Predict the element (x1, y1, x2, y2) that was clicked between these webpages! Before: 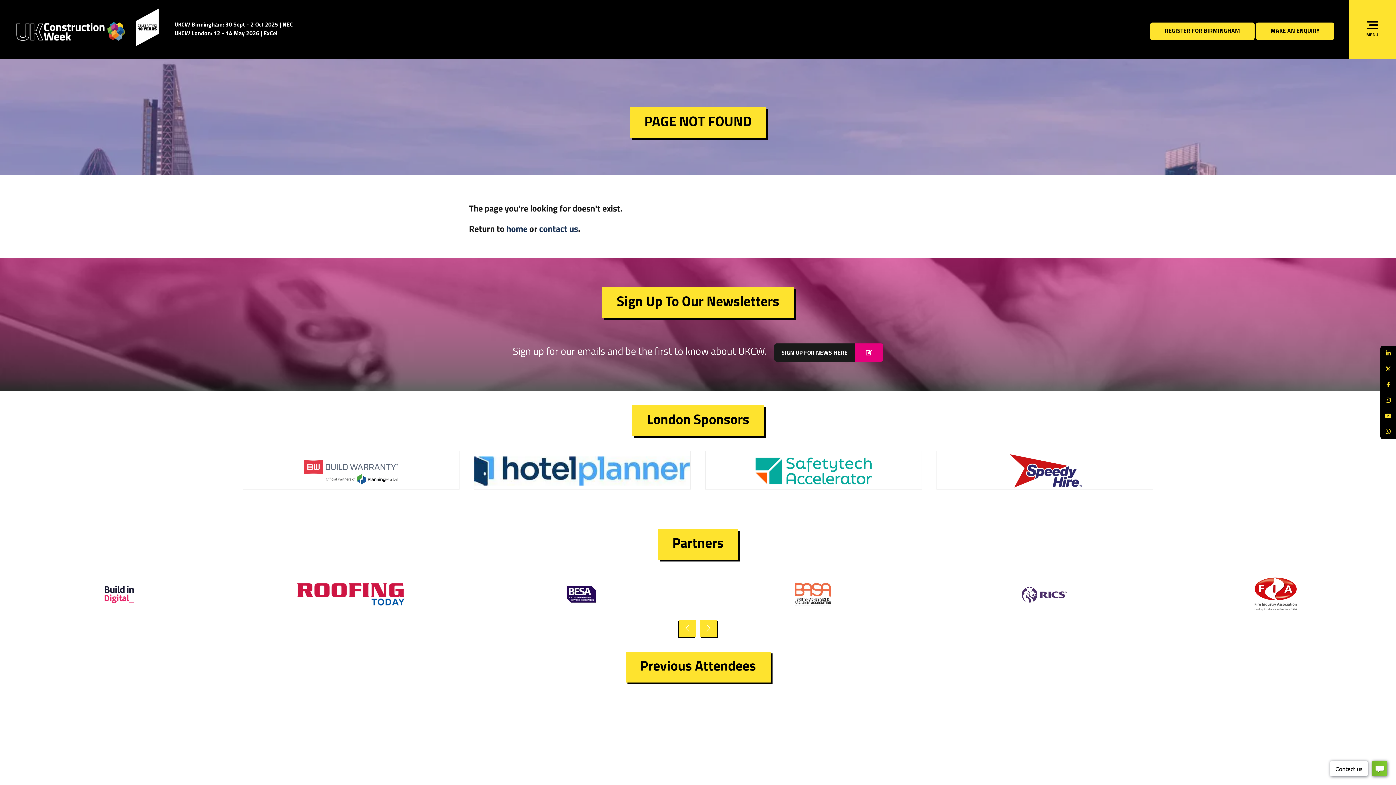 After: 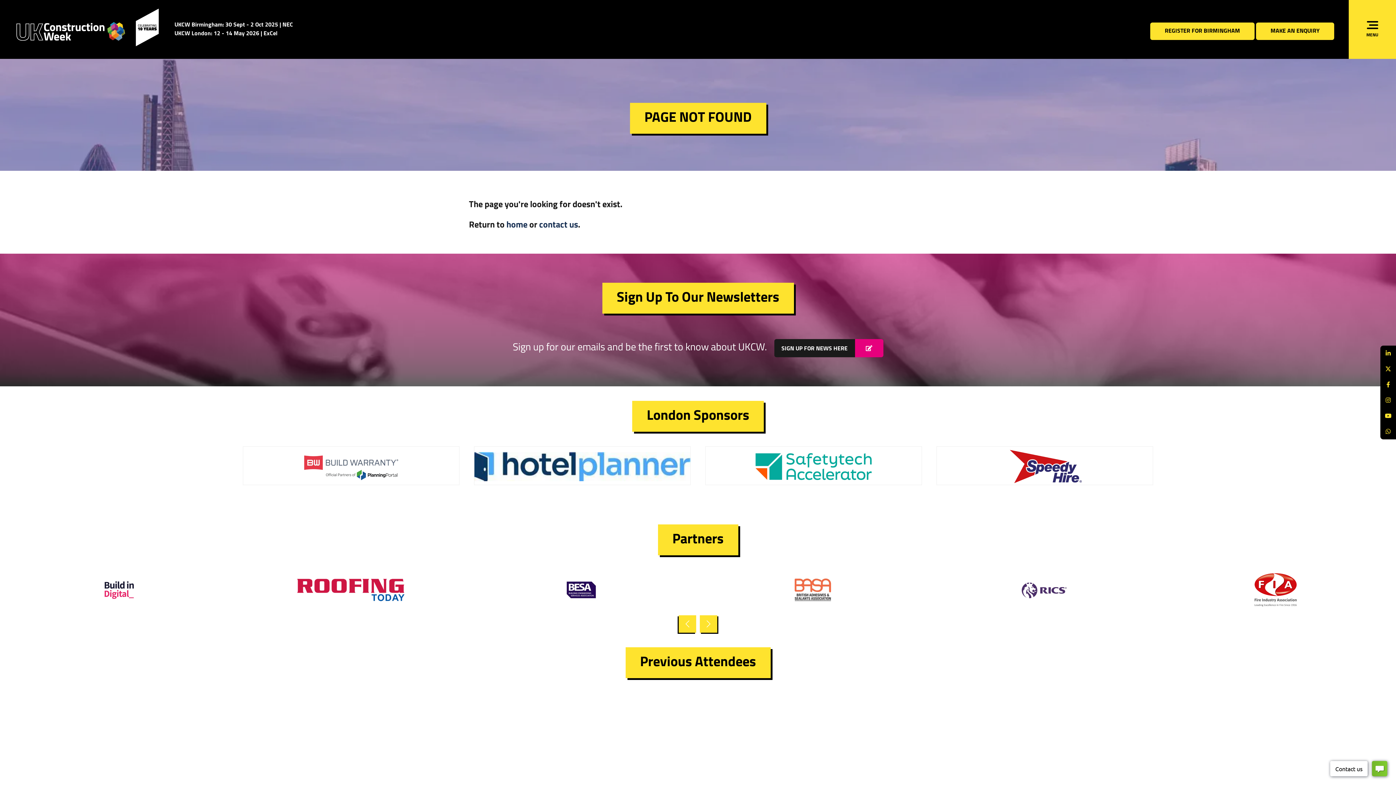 Action: bbox: (705, 753, 829, 789)